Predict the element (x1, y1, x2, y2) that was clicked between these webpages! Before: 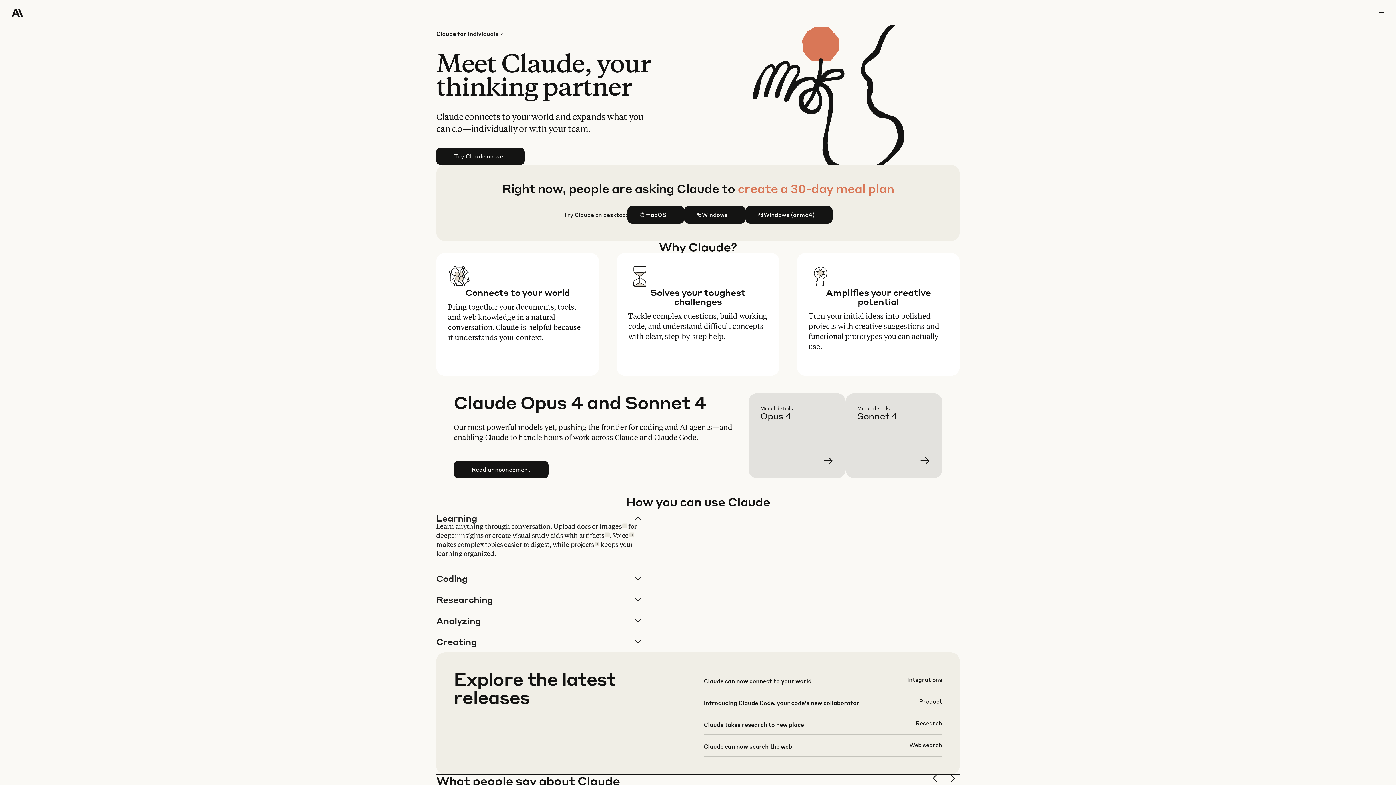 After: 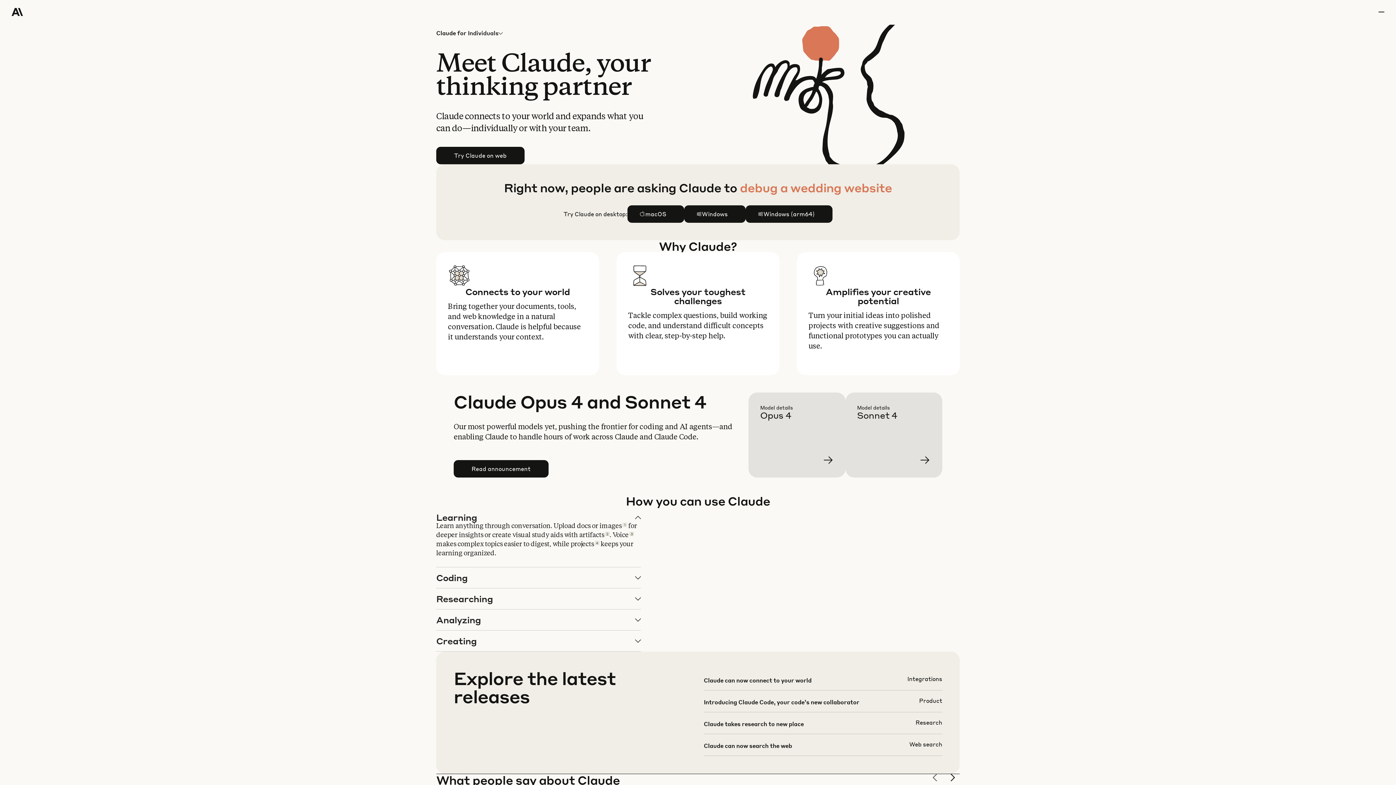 Action: bbox: (930, 774, 942, 786) label: previous slide